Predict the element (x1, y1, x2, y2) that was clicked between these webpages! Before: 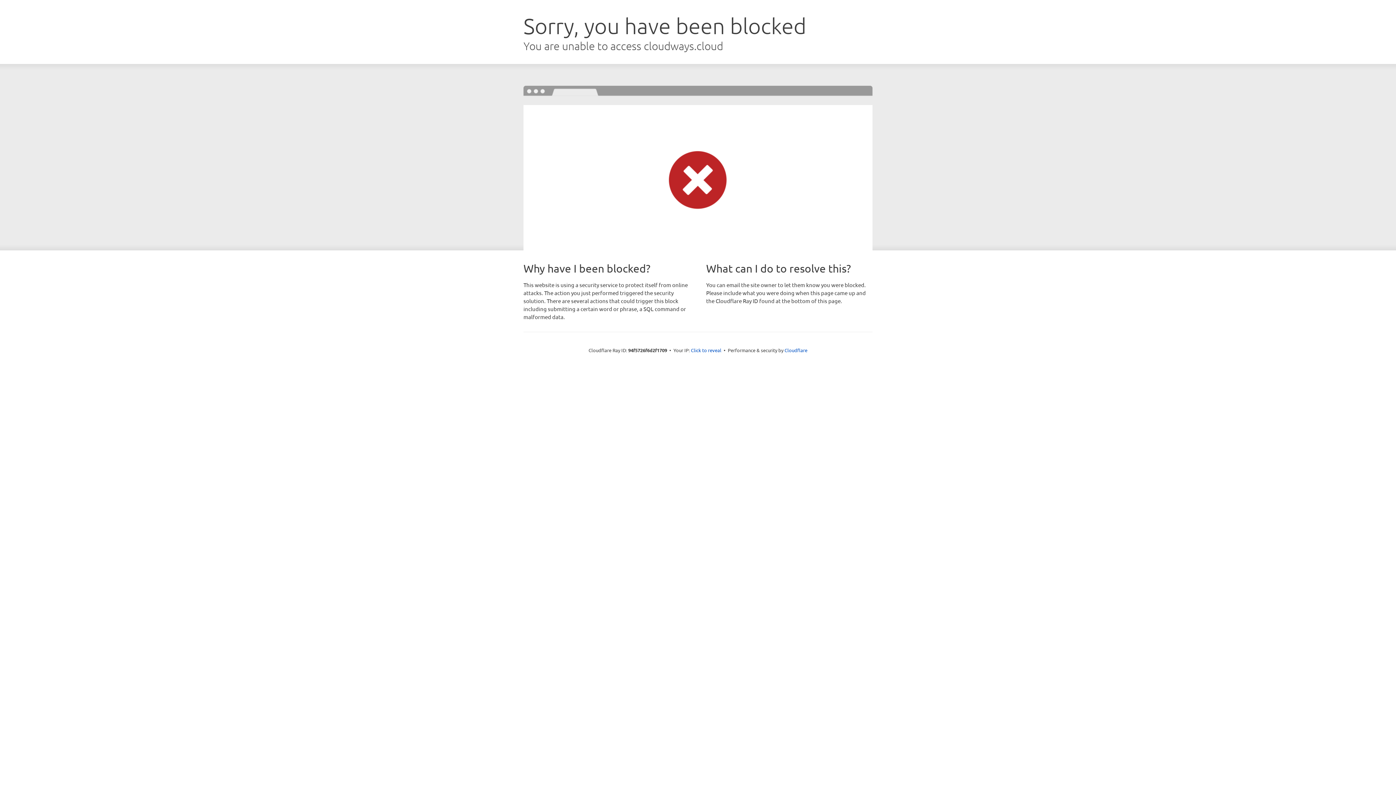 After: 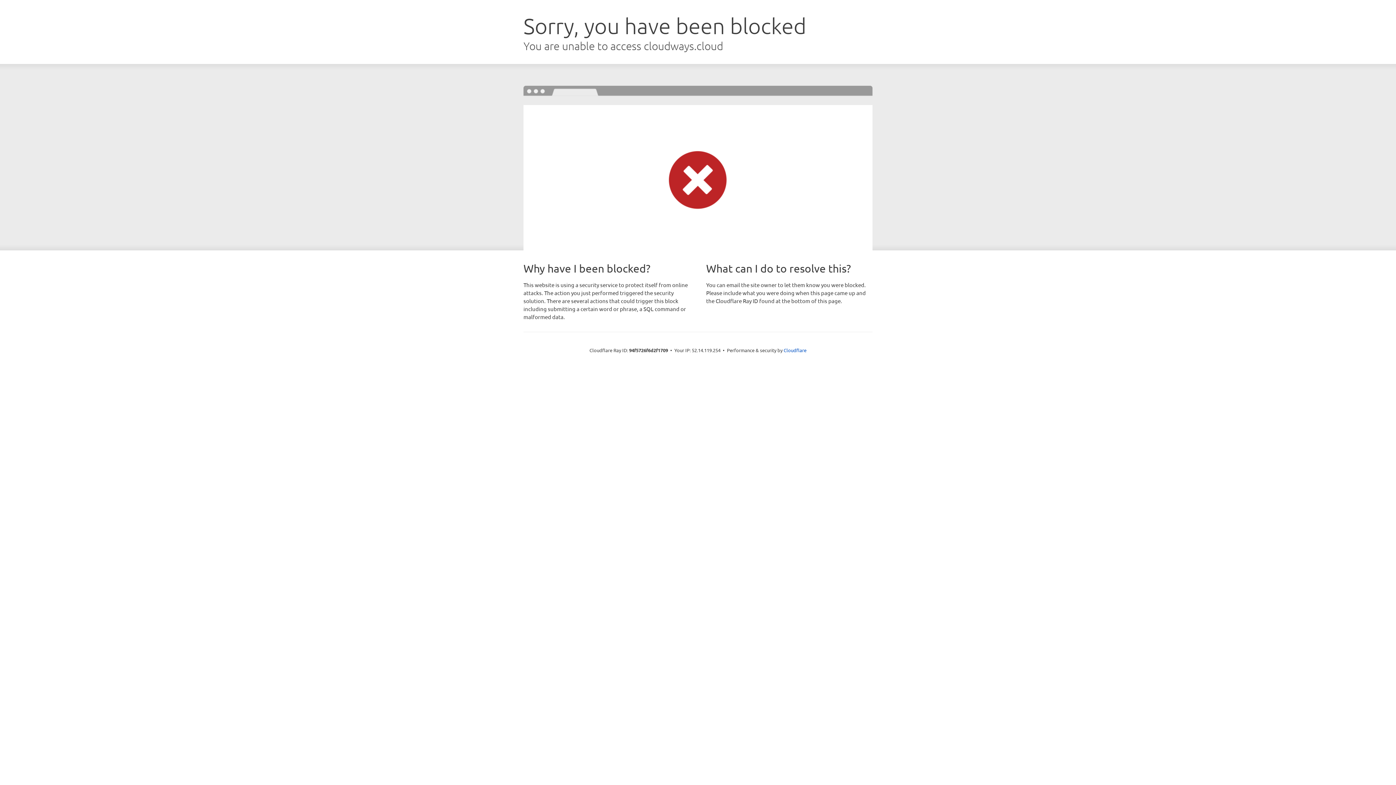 Action: bbox: (691, 346, 721, 353) label: Click to reveal